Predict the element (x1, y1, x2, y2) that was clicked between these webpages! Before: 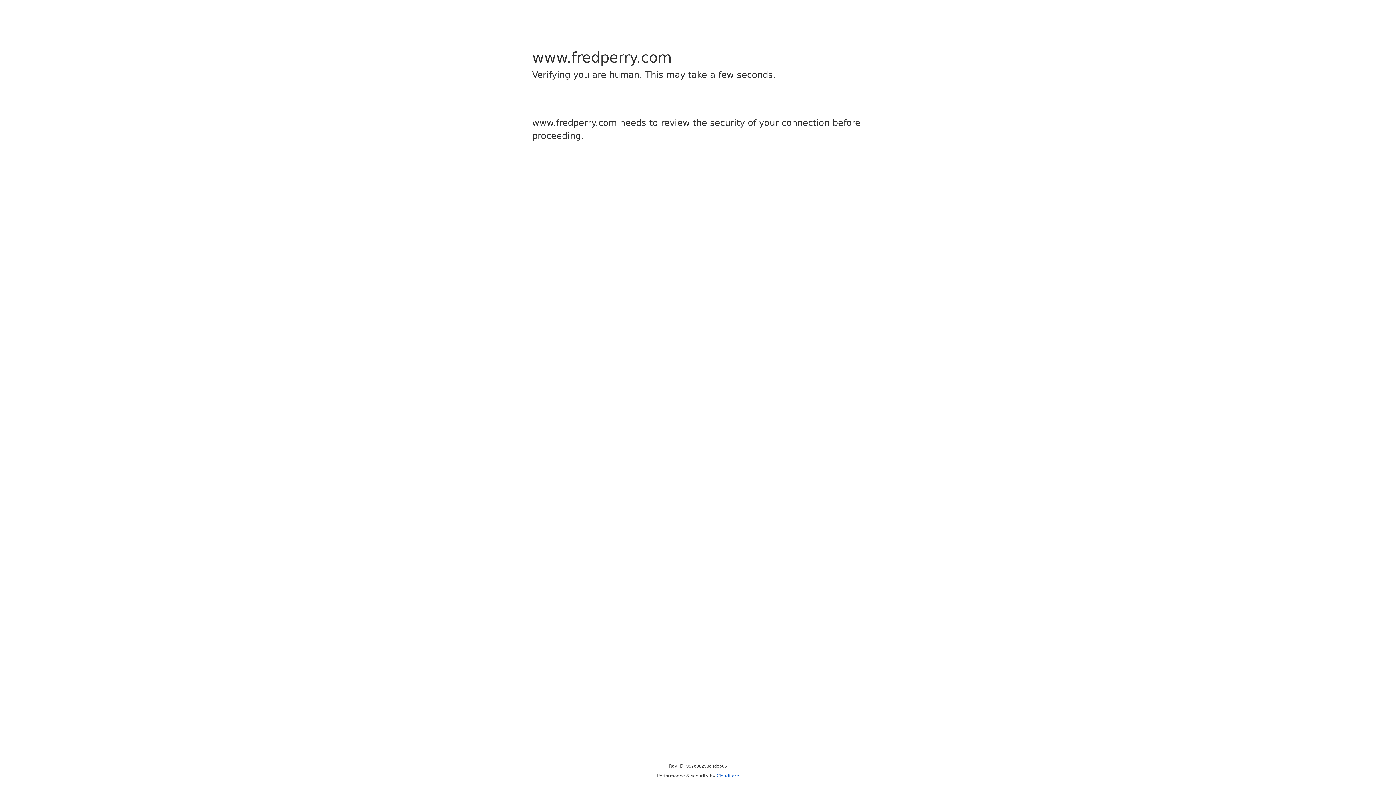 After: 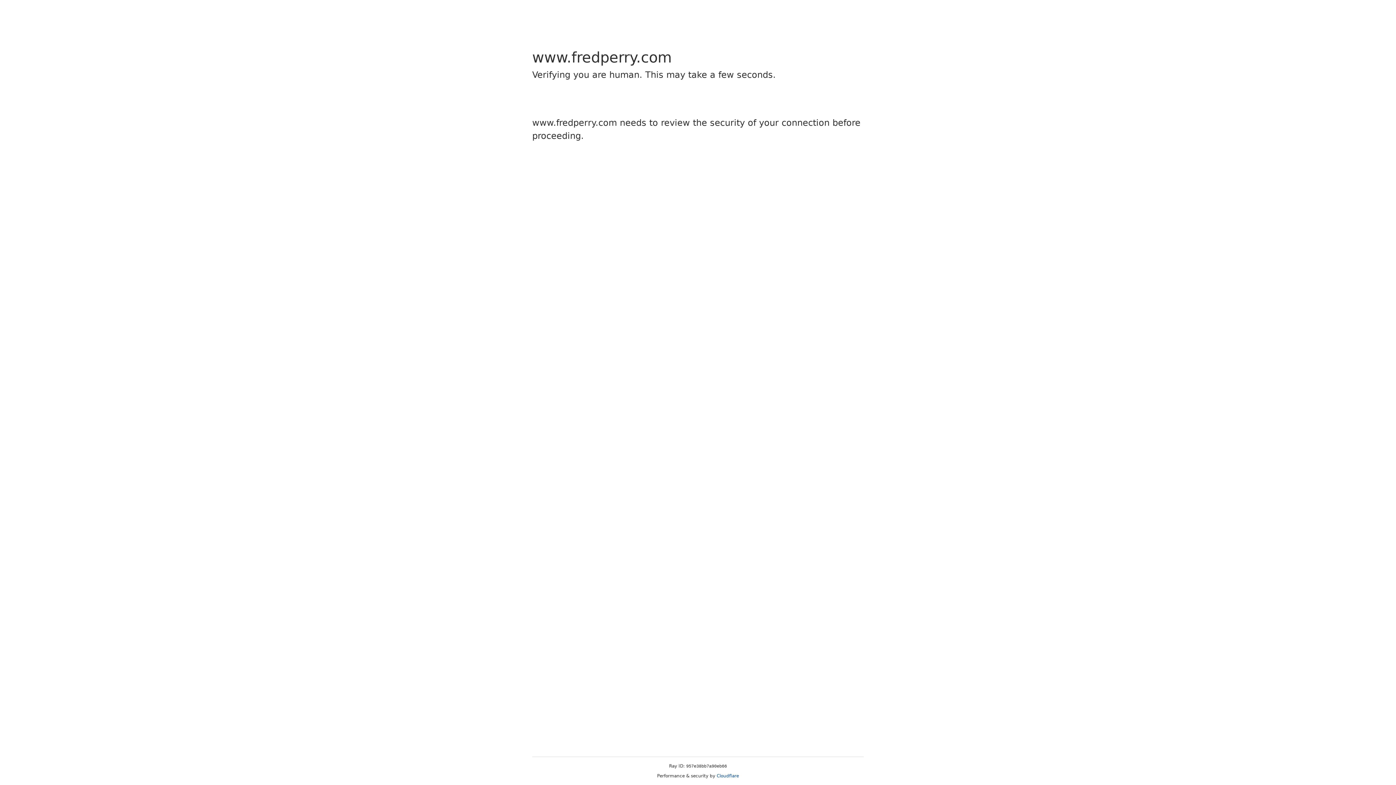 Action: label: Cloudflare bbox: (716, 773, 739, 778)